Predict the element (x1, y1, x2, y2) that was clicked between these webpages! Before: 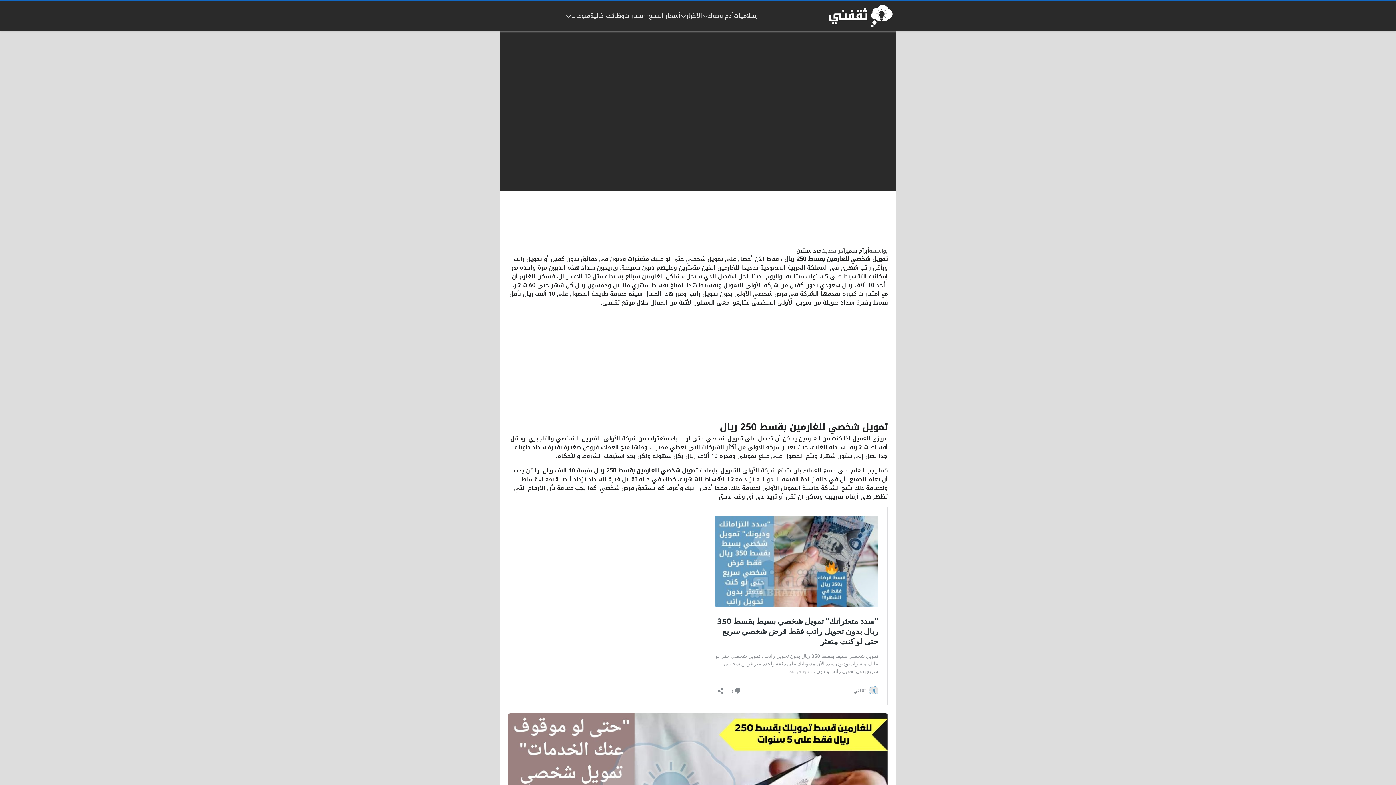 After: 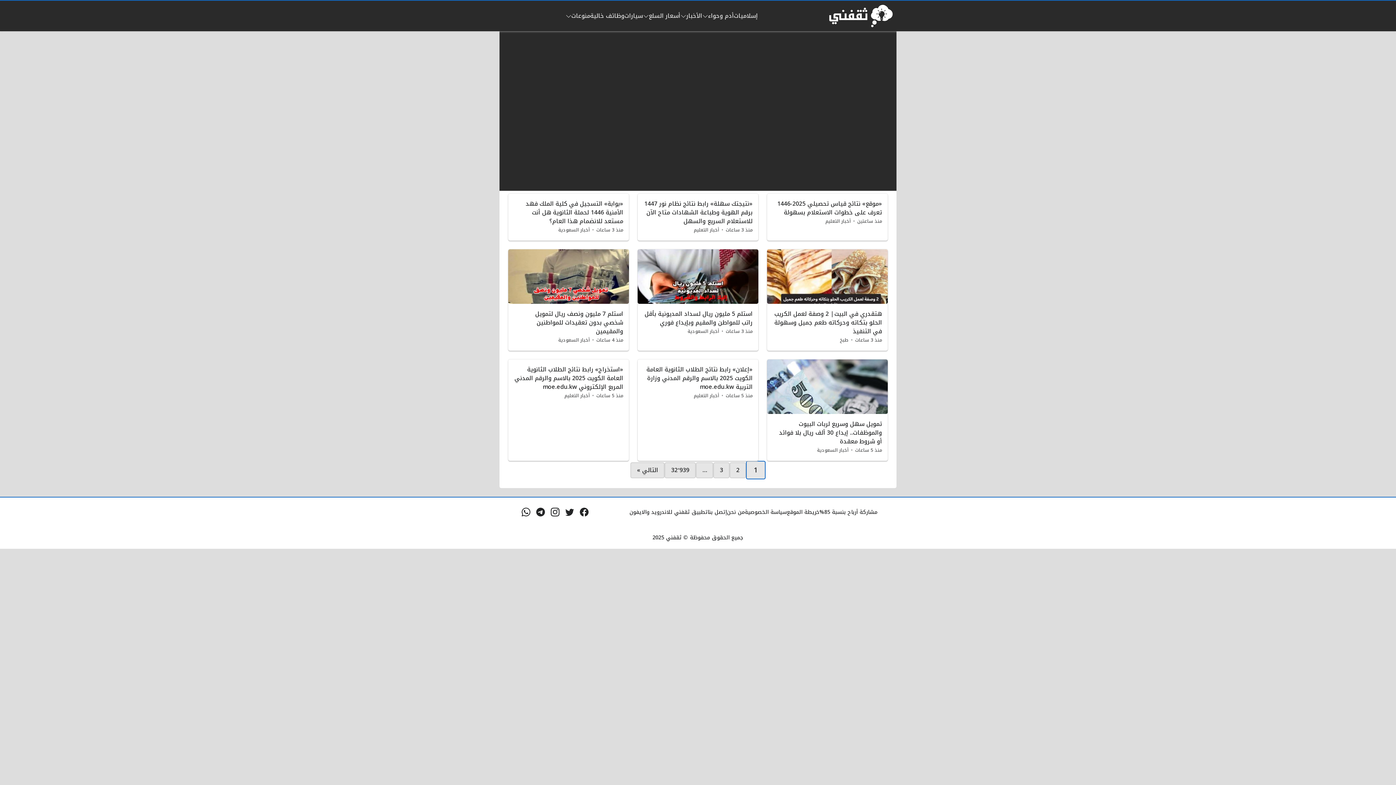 Action: bbox: (824, 2, 896, 29)